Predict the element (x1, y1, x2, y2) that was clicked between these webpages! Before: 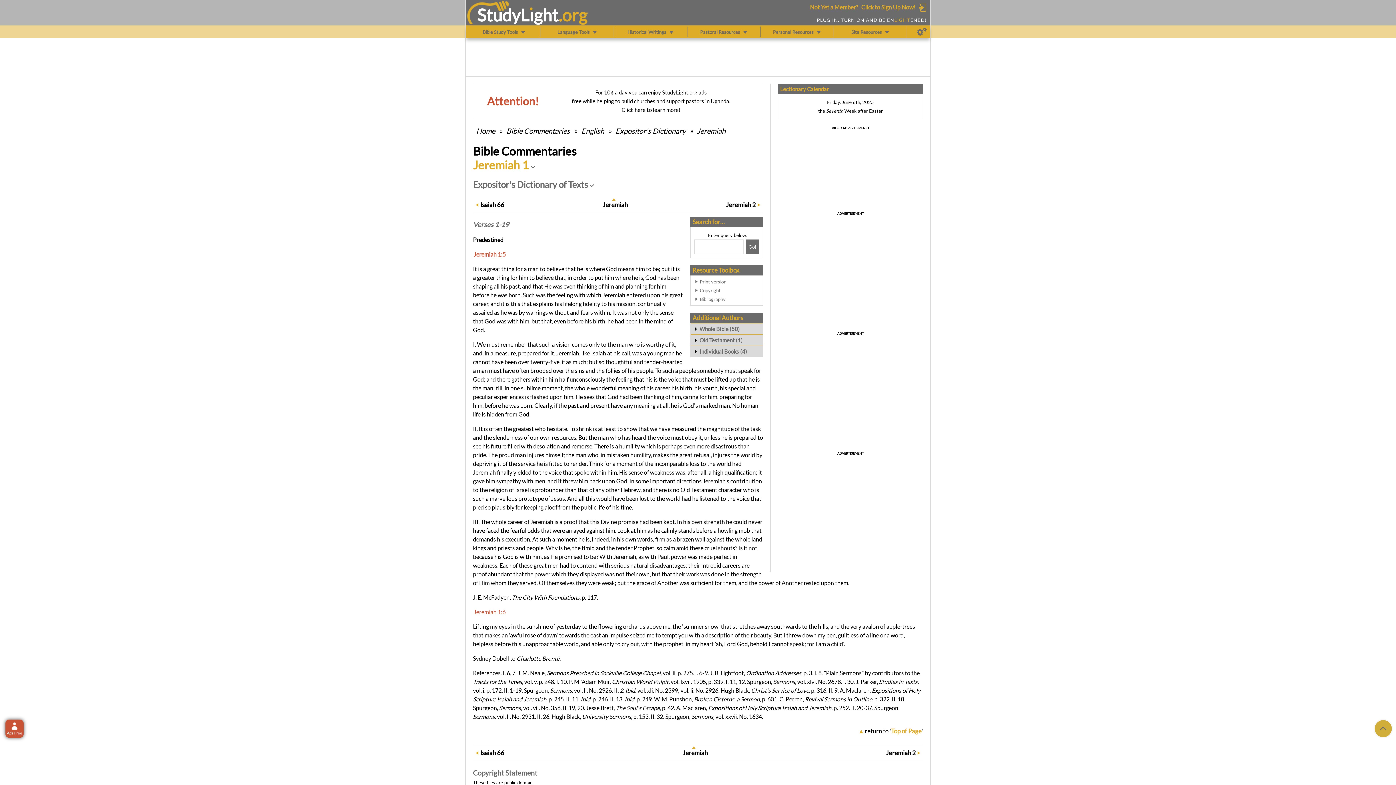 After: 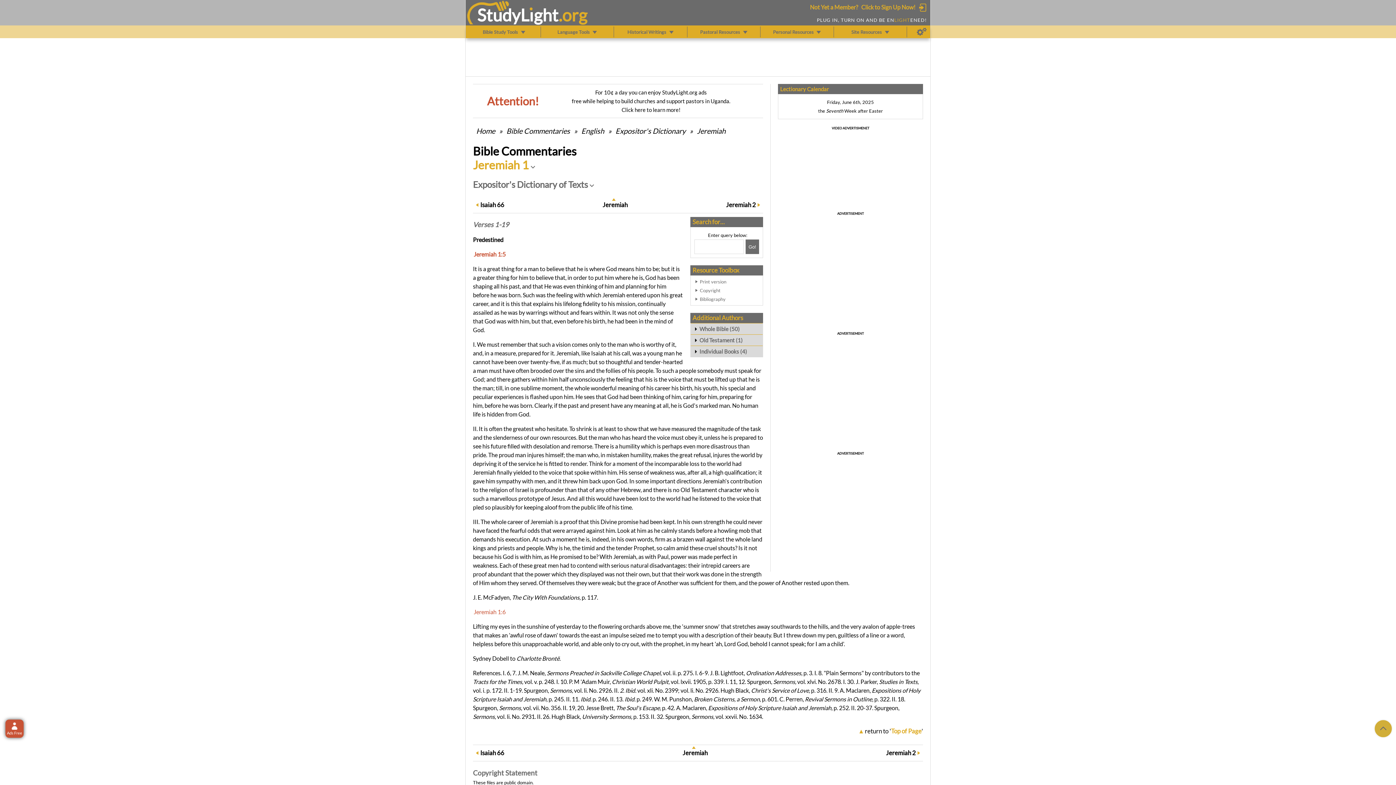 Action: label: return to 'Top of Page' bbox: (865, 727, 923, 735)